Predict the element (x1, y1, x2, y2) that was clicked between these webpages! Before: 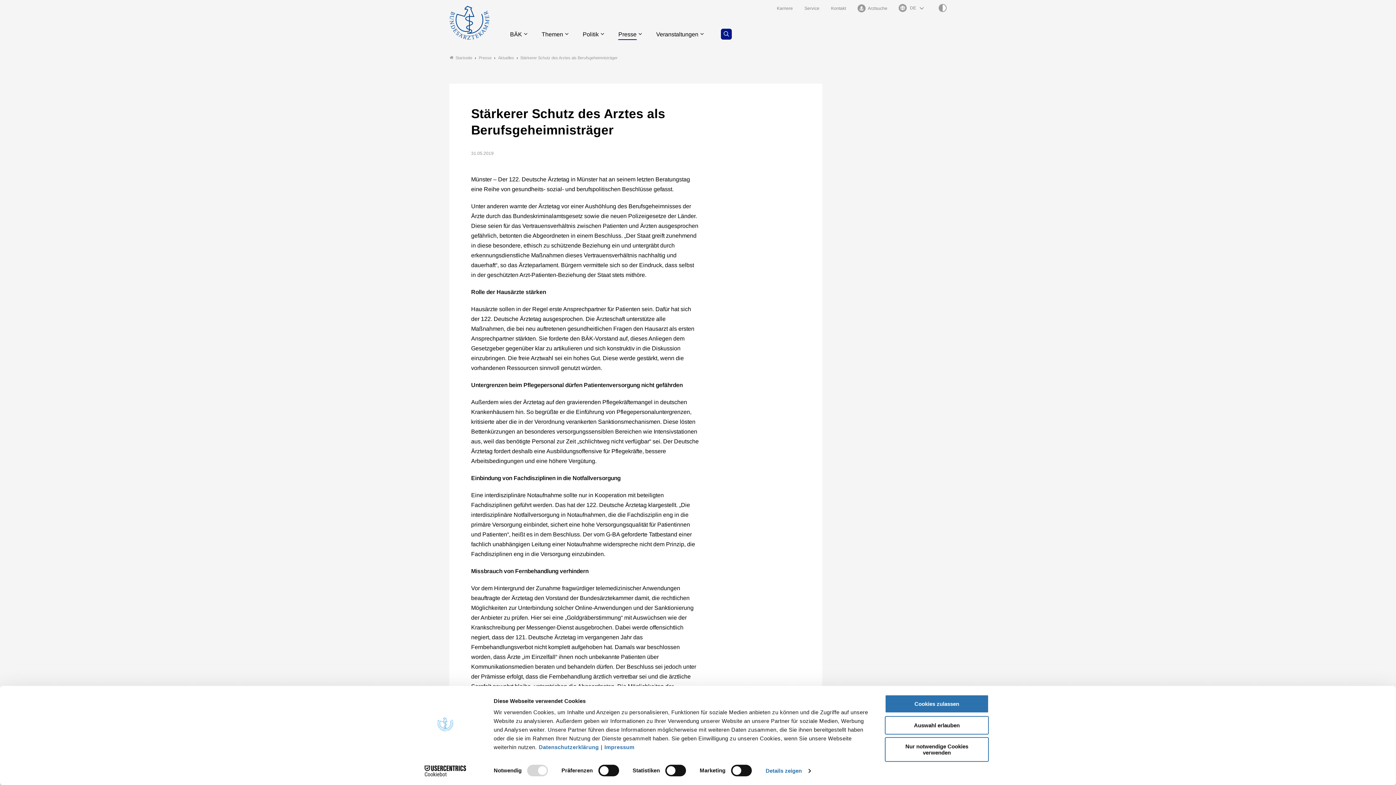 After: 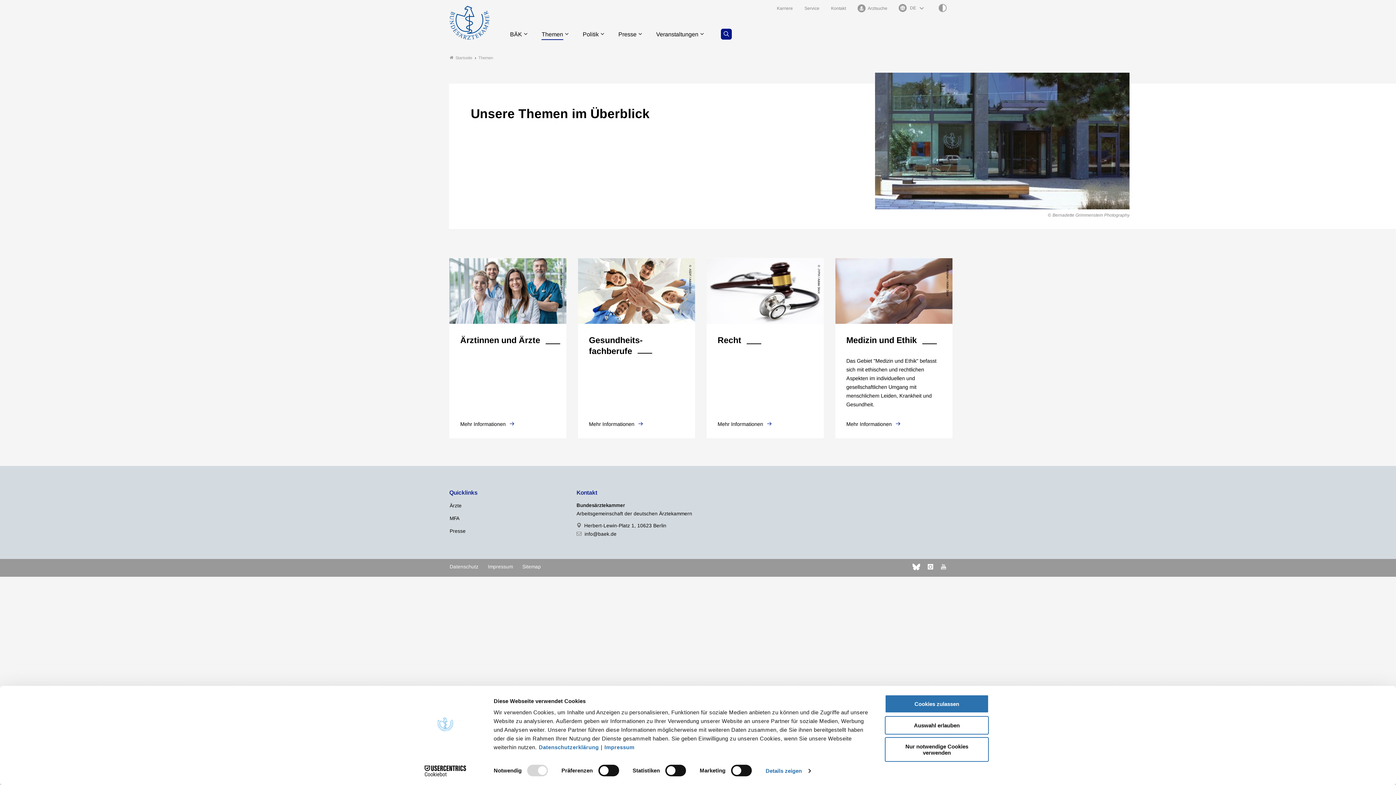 Action: label: Themen bbox: (541, 30, 563, 39)